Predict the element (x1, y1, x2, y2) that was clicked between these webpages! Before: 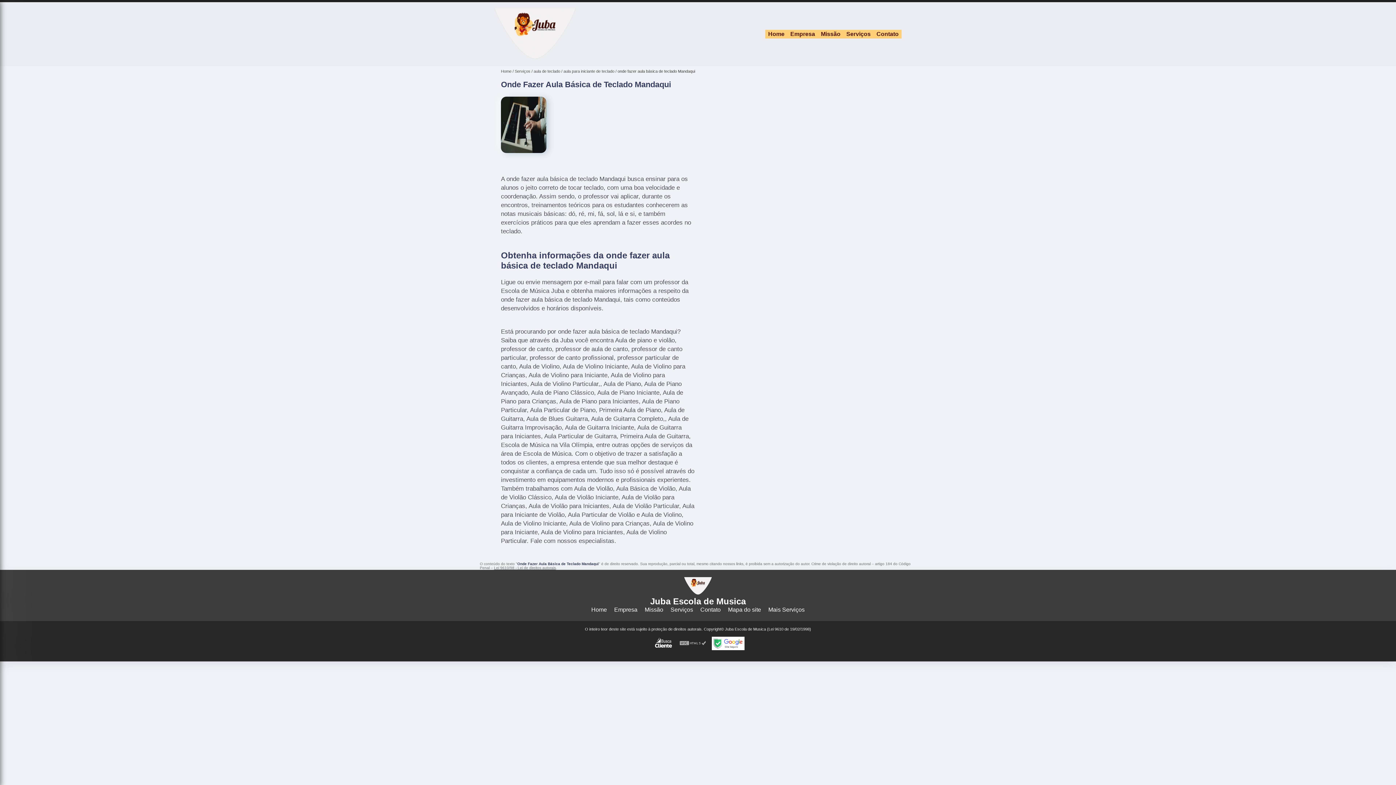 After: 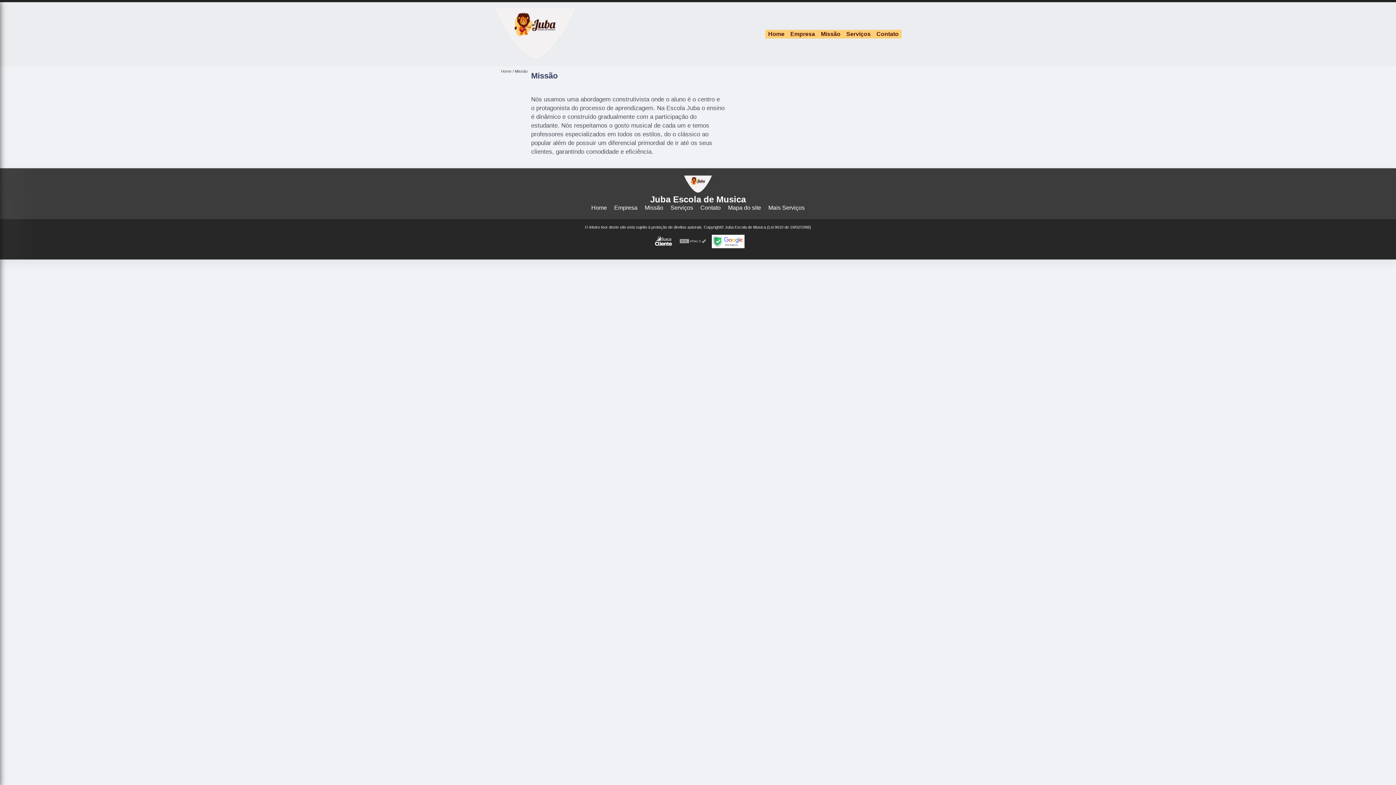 Action: label: Missão bbox: (818, 29, 843, 38)